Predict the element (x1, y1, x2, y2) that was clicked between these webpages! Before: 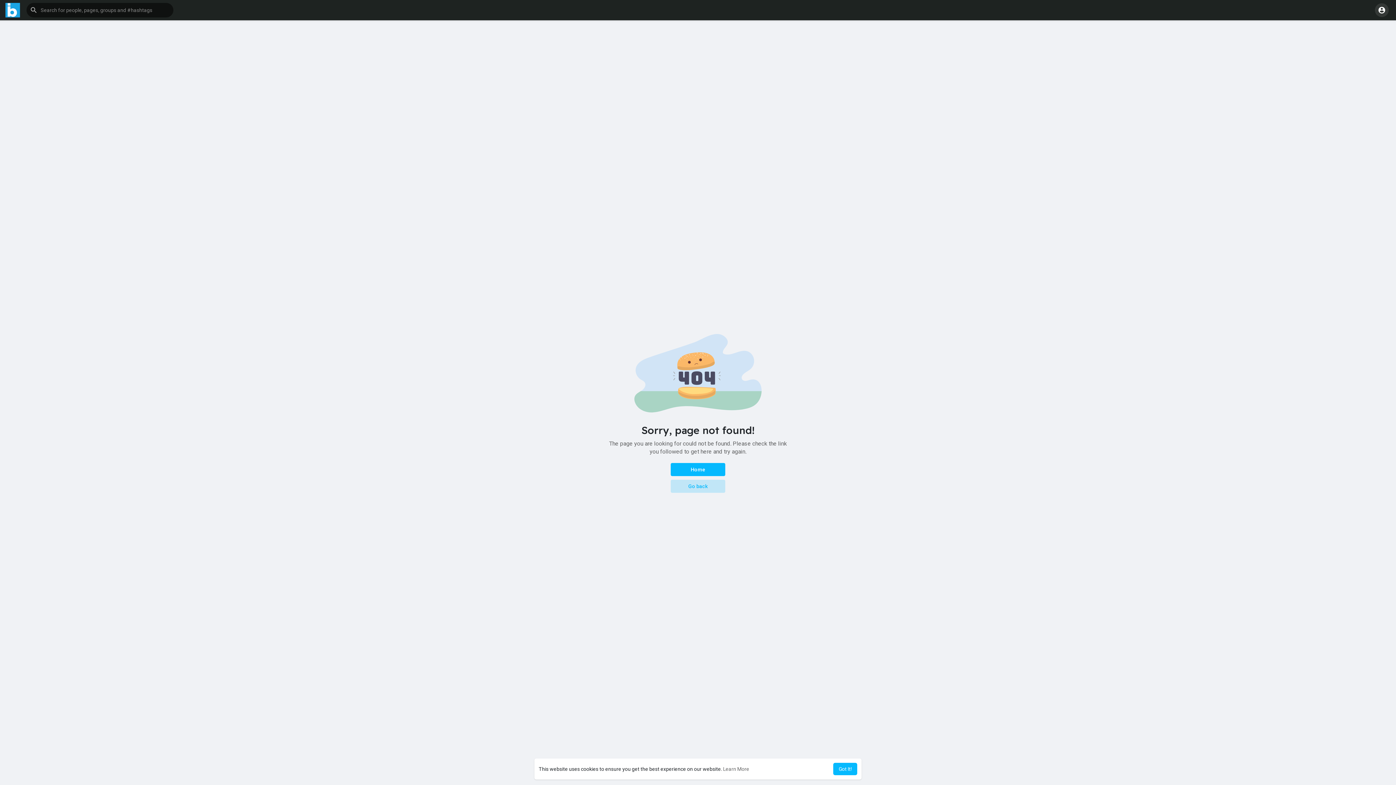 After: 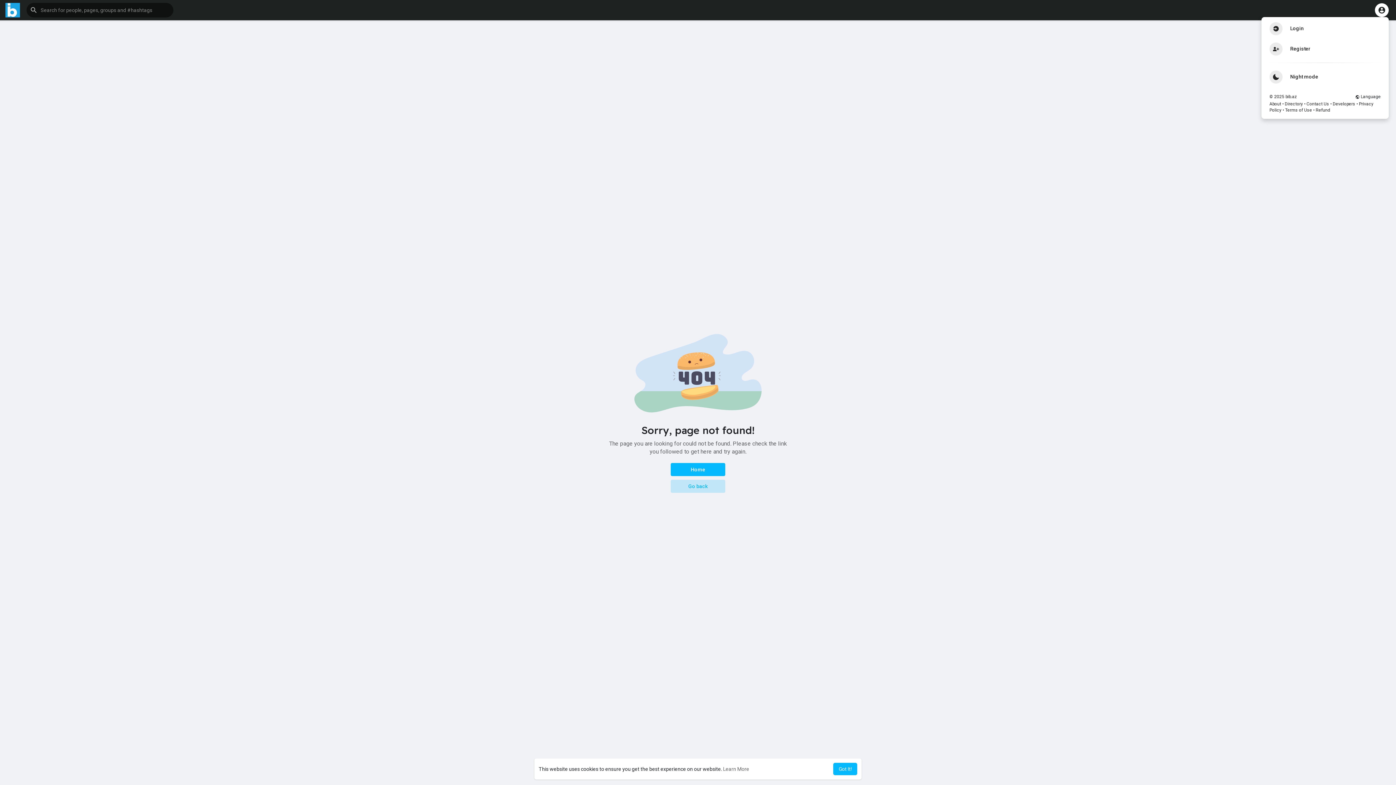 Action: bbox: (1375, 3, 1389, 17)